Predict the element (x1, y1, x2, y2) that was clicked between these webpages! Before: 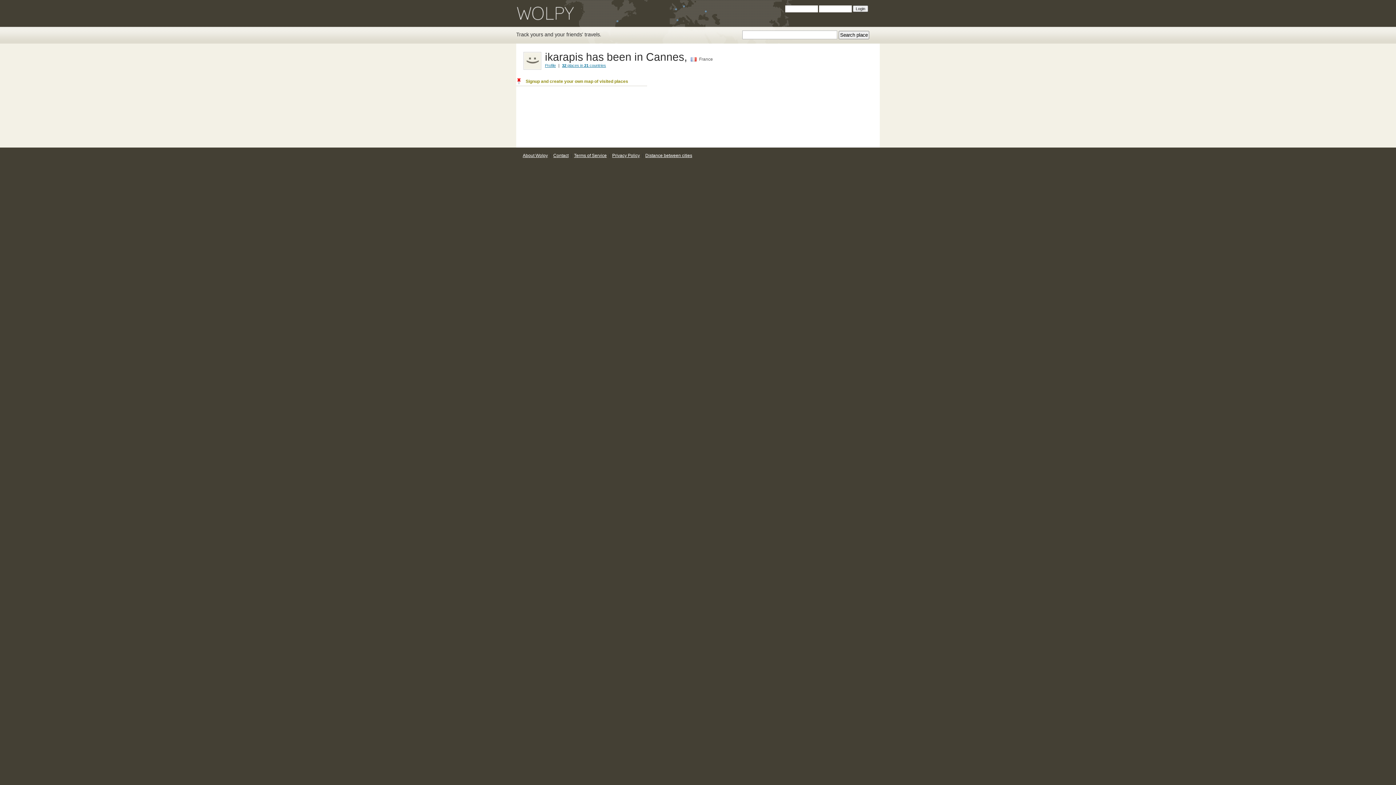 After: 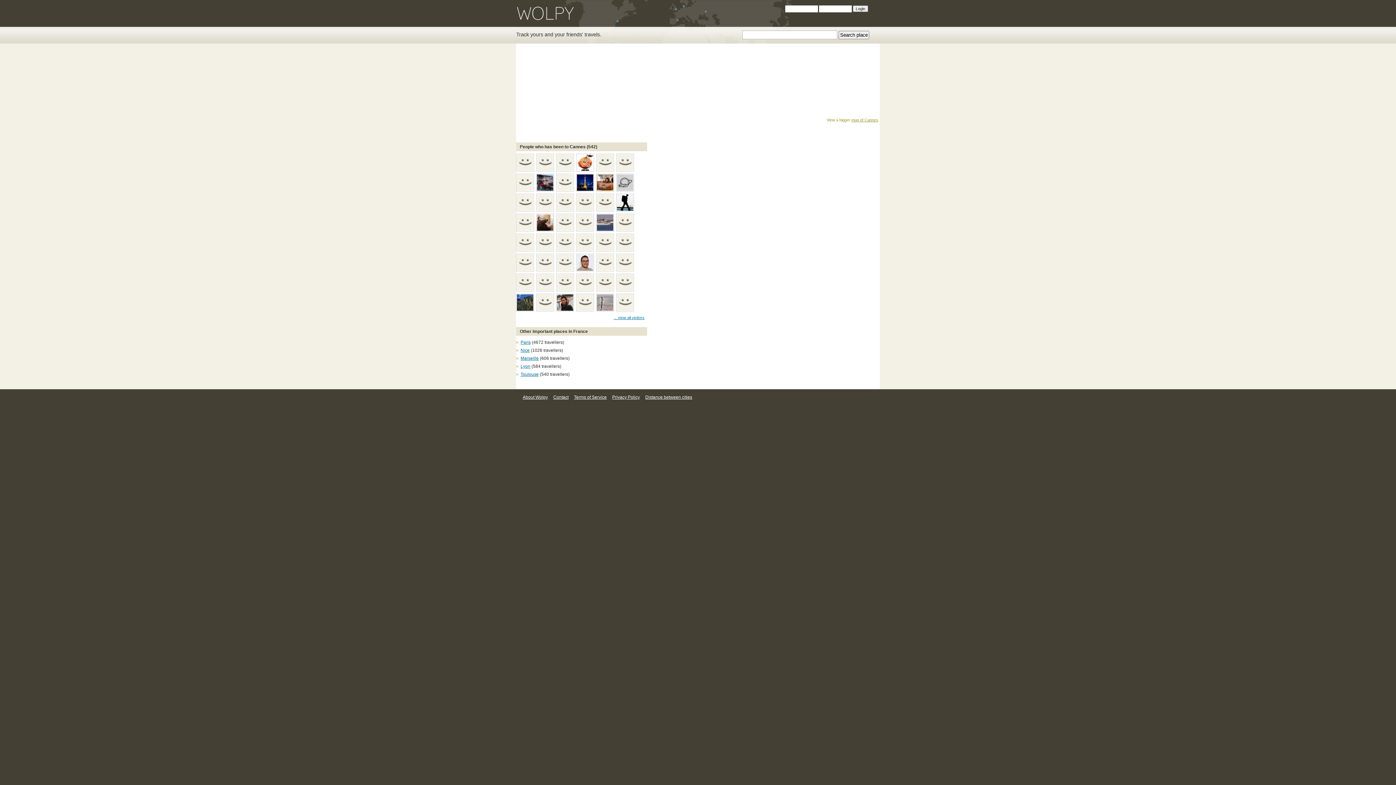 Action: label: Cannes, France bbox: (646, 50, 714, 62)